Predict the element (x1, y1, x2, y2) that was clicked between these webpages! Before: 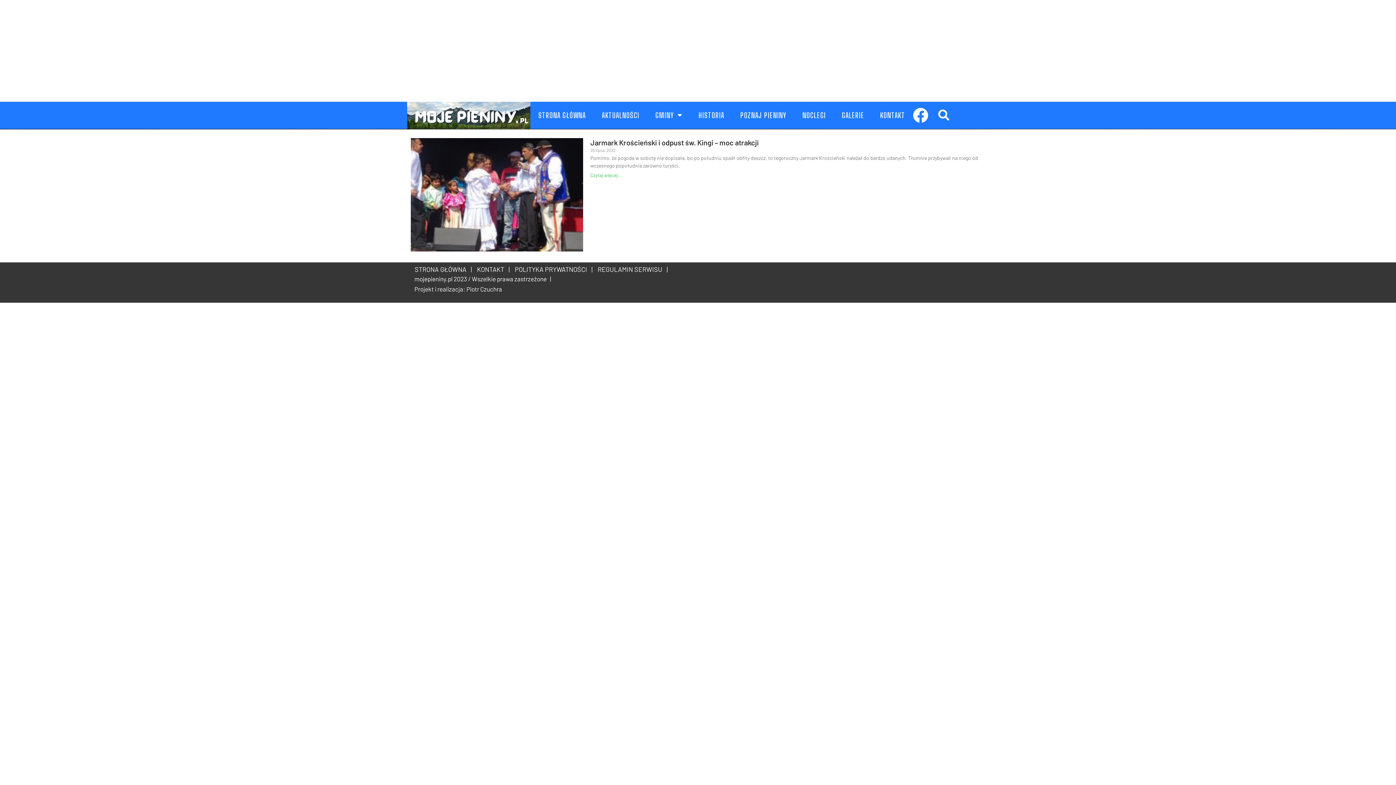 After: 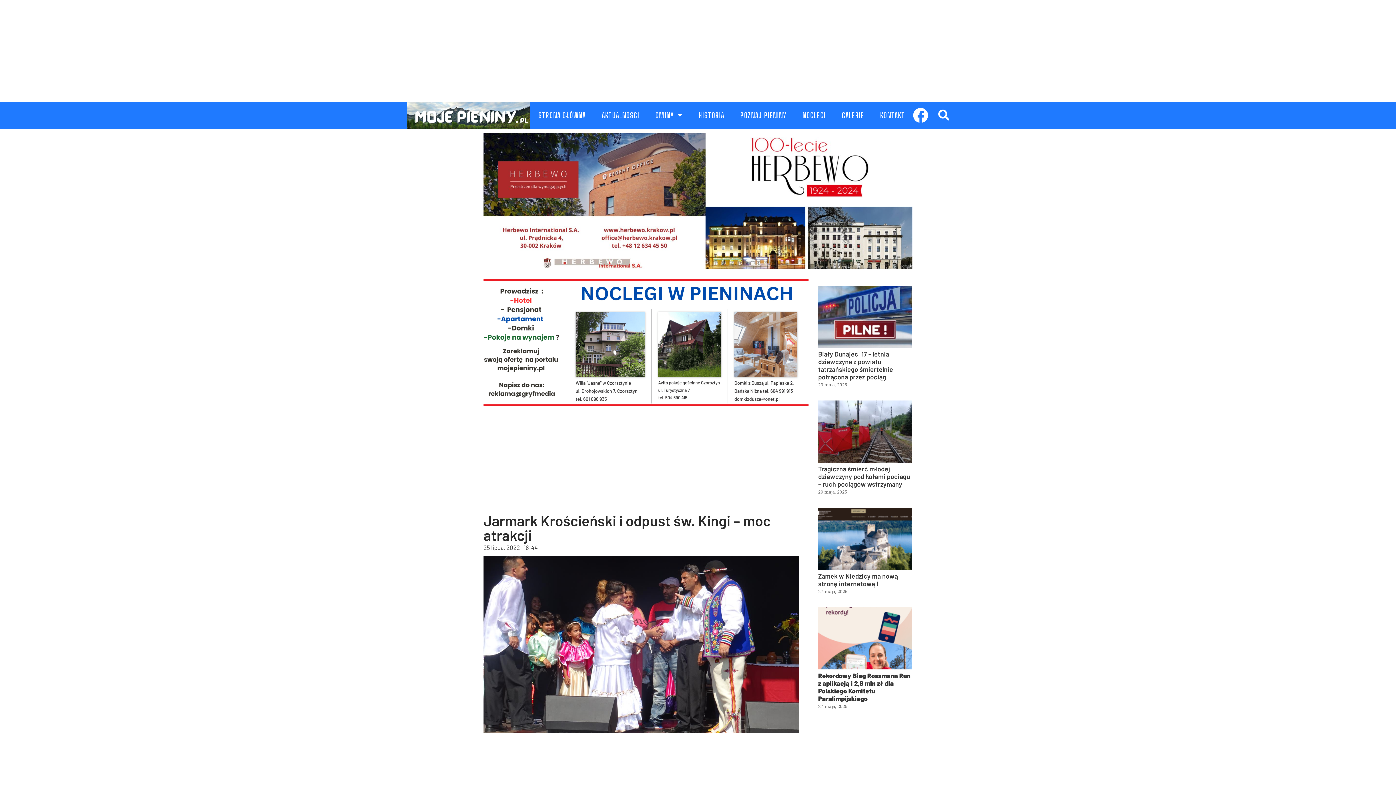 Action: bbox: (590, 138, 758, 146) label: Jarmark Krościeński i odpust św. Kingi – moc atrakcji